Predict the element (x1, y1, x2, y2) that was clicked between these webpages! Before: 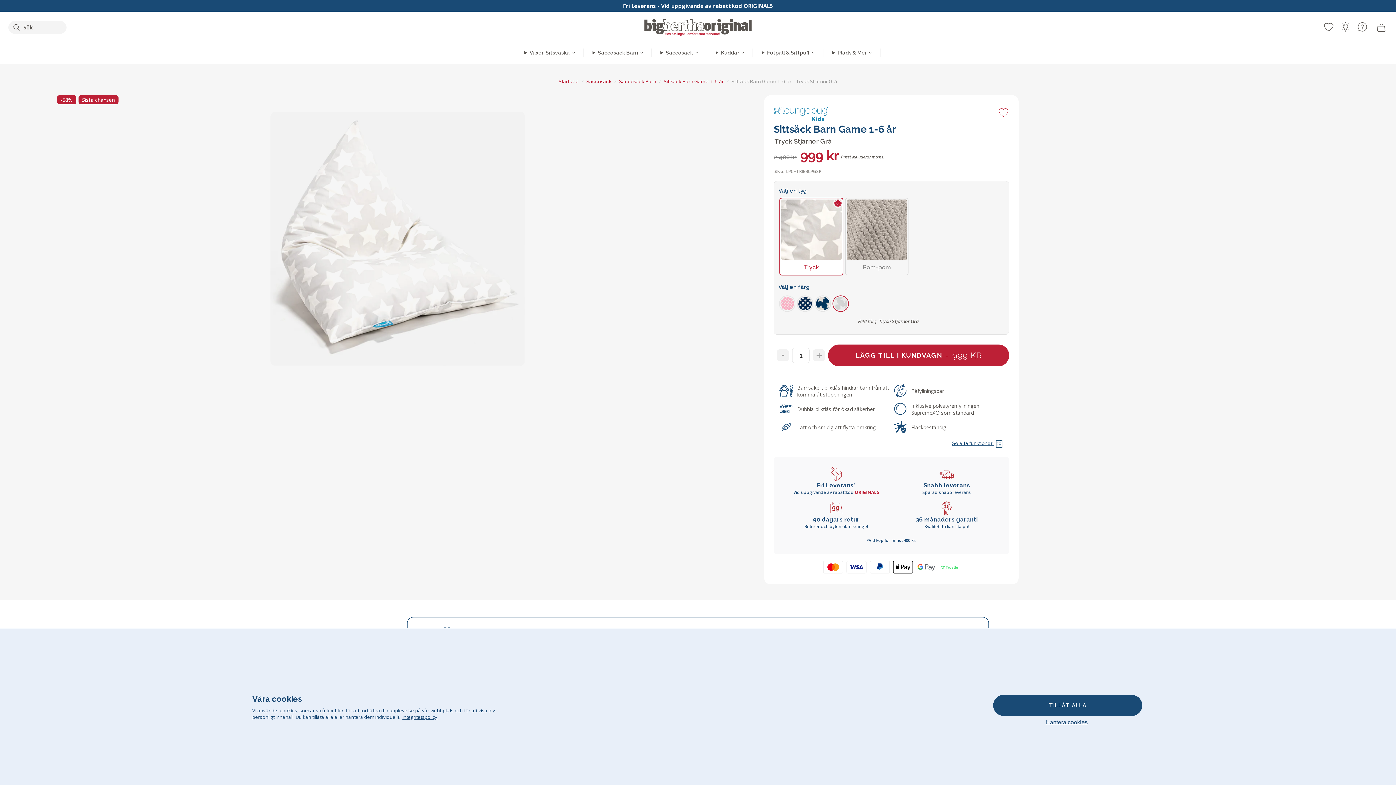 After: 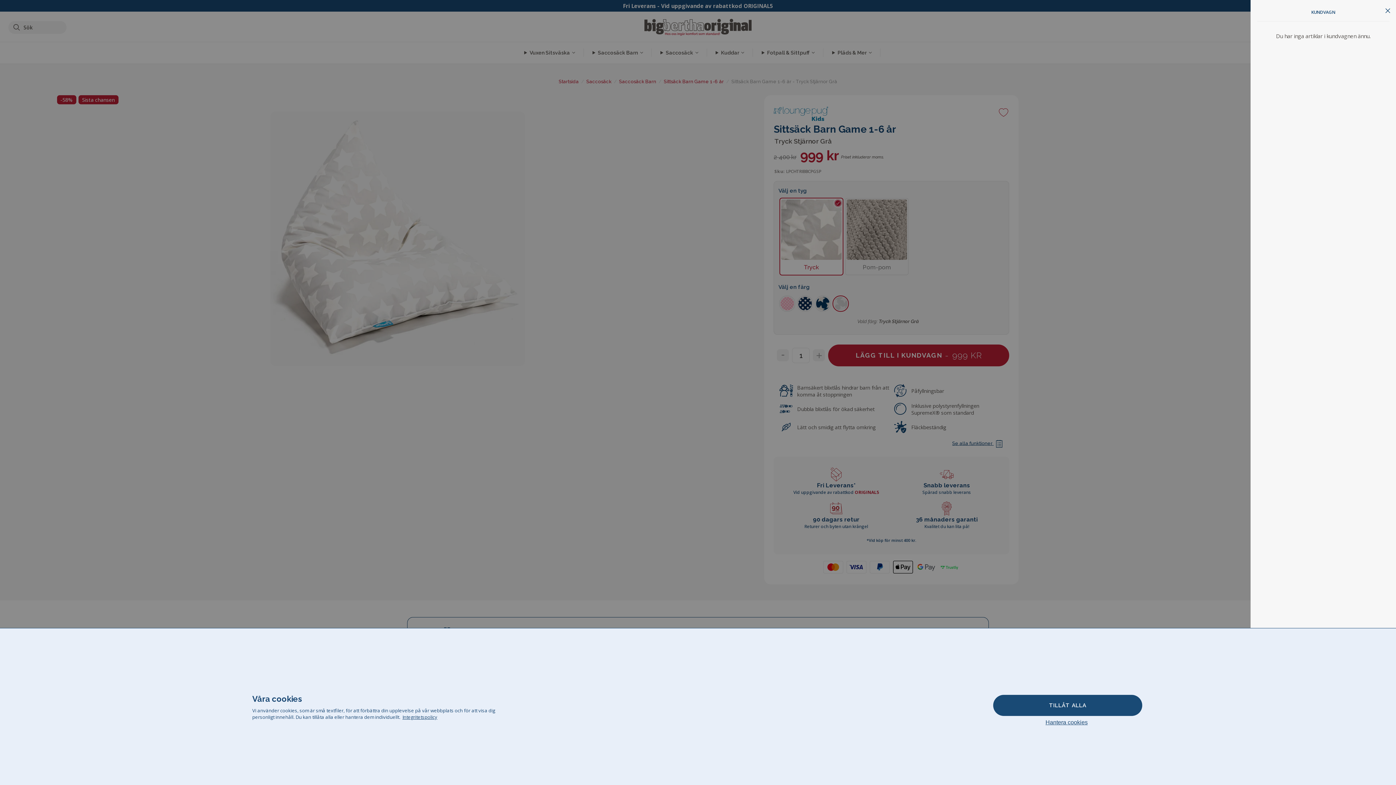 Action: bbox: (1372, 21, 1390, 33)